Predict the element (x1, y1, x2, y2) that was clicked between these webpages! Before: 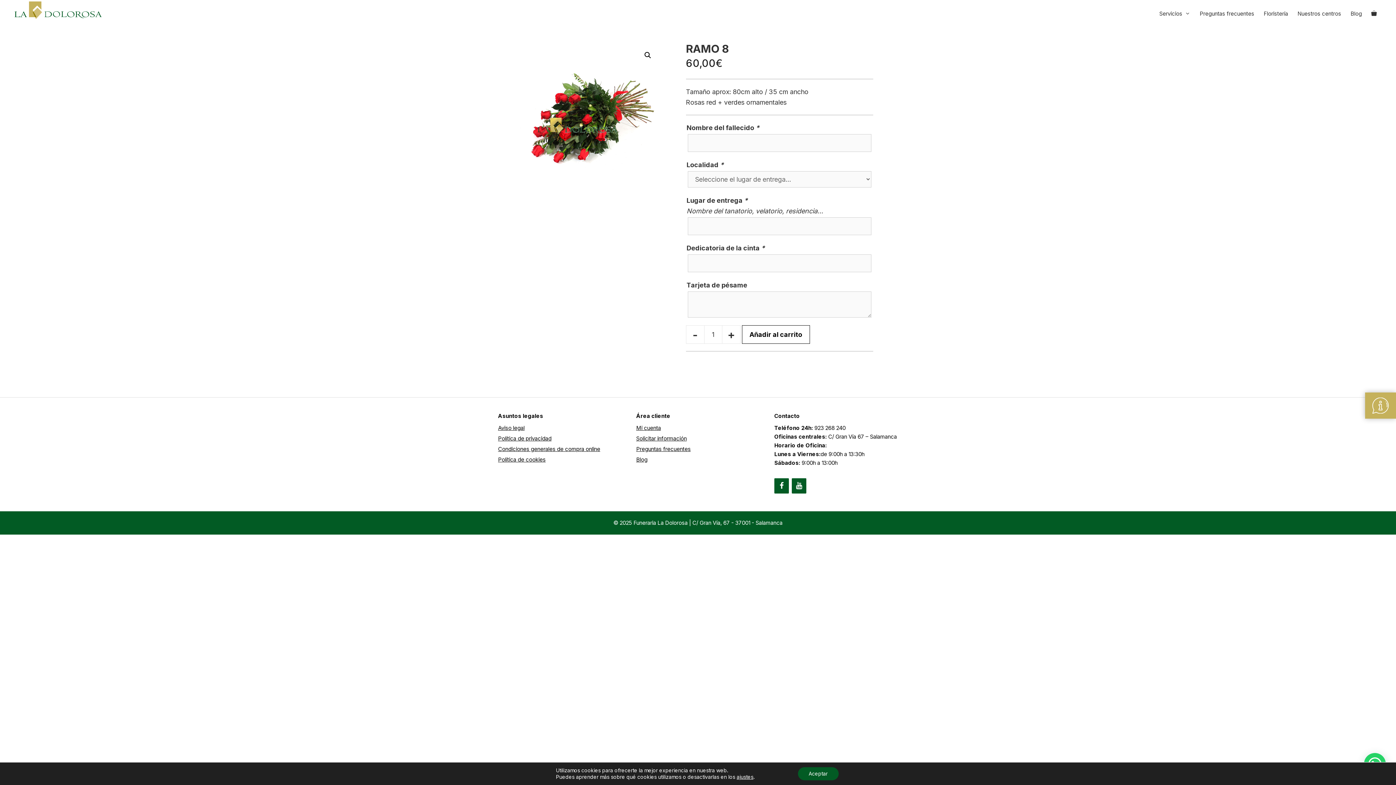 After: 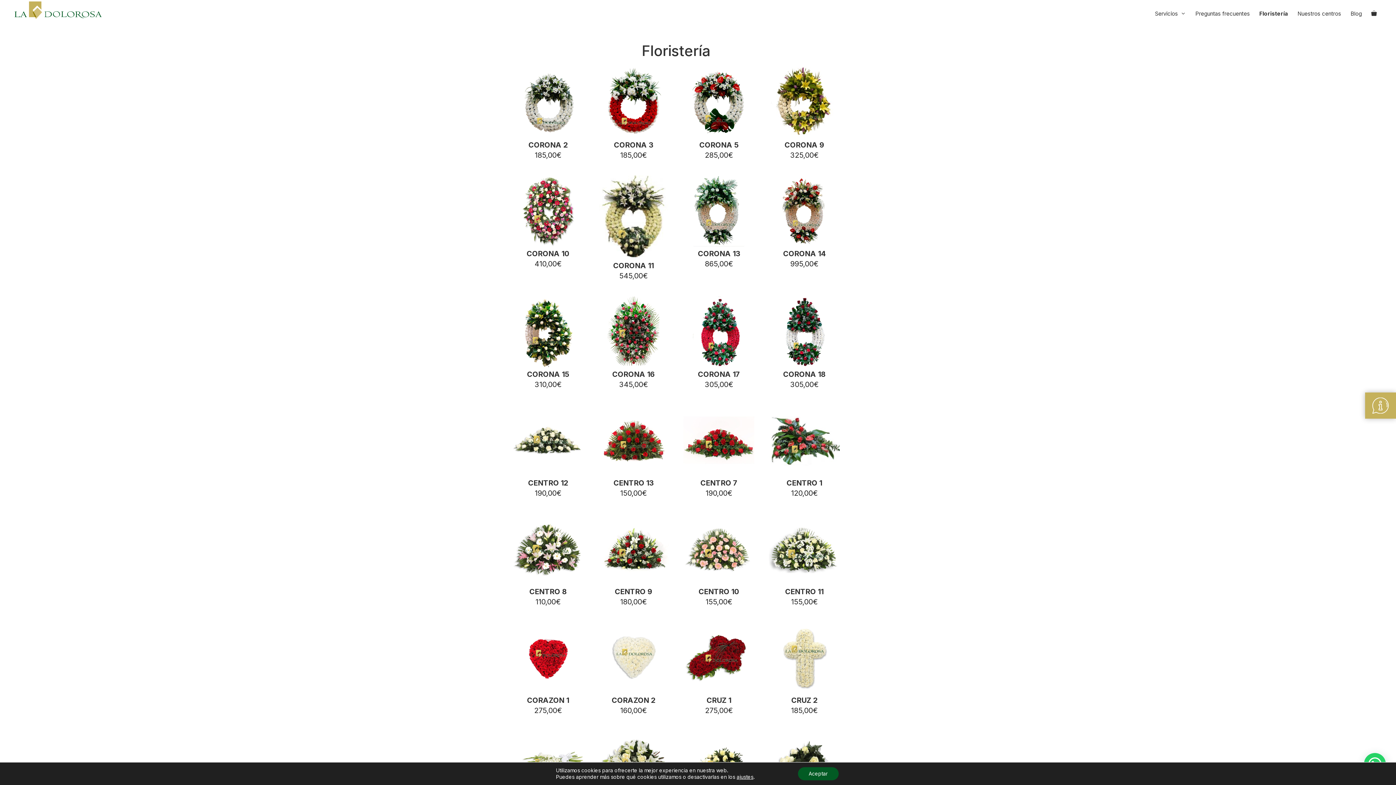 Action: bbox: (1259, 1, 1293, 26) label: Floristería